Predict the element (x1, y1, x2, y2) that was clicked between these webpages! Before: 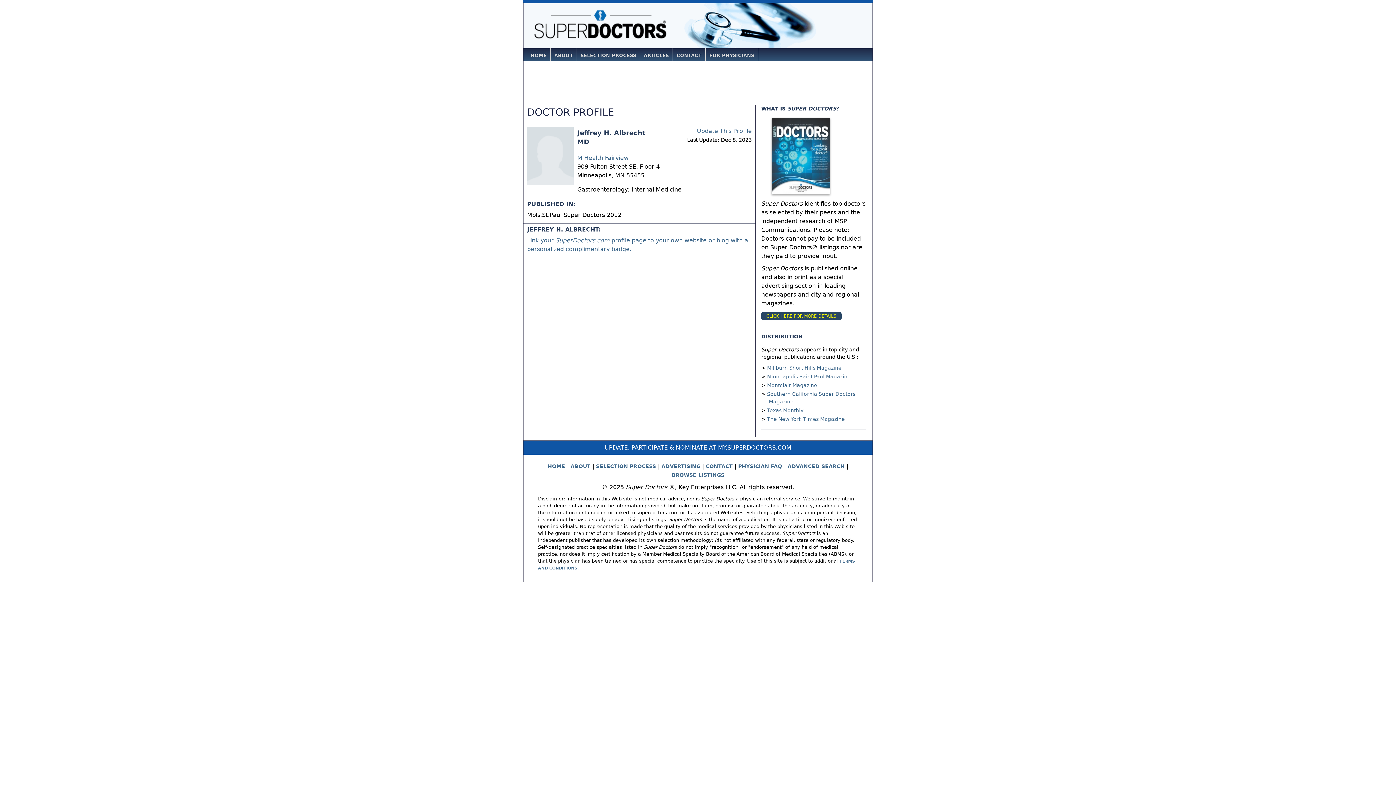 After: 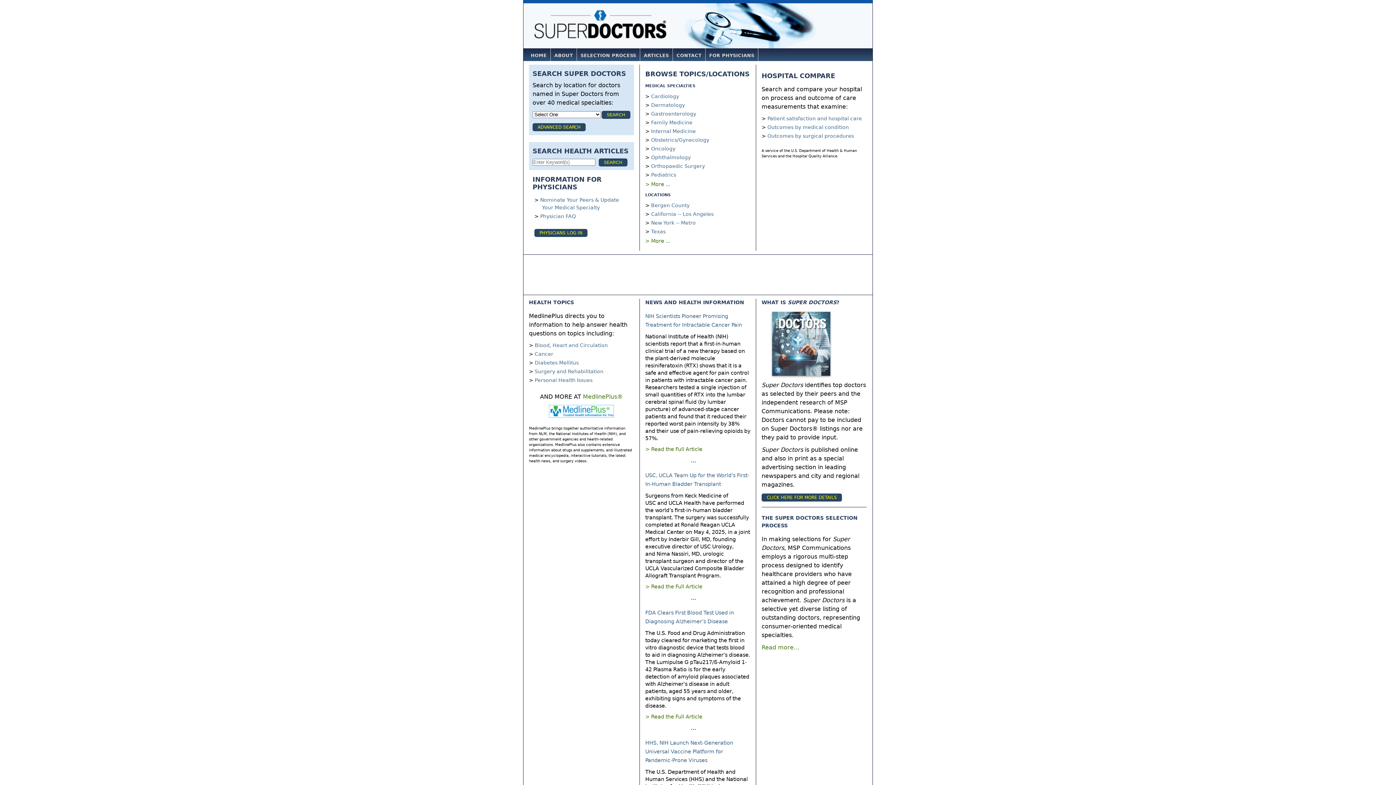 Action: bbox: (523, 41, 677, 48)